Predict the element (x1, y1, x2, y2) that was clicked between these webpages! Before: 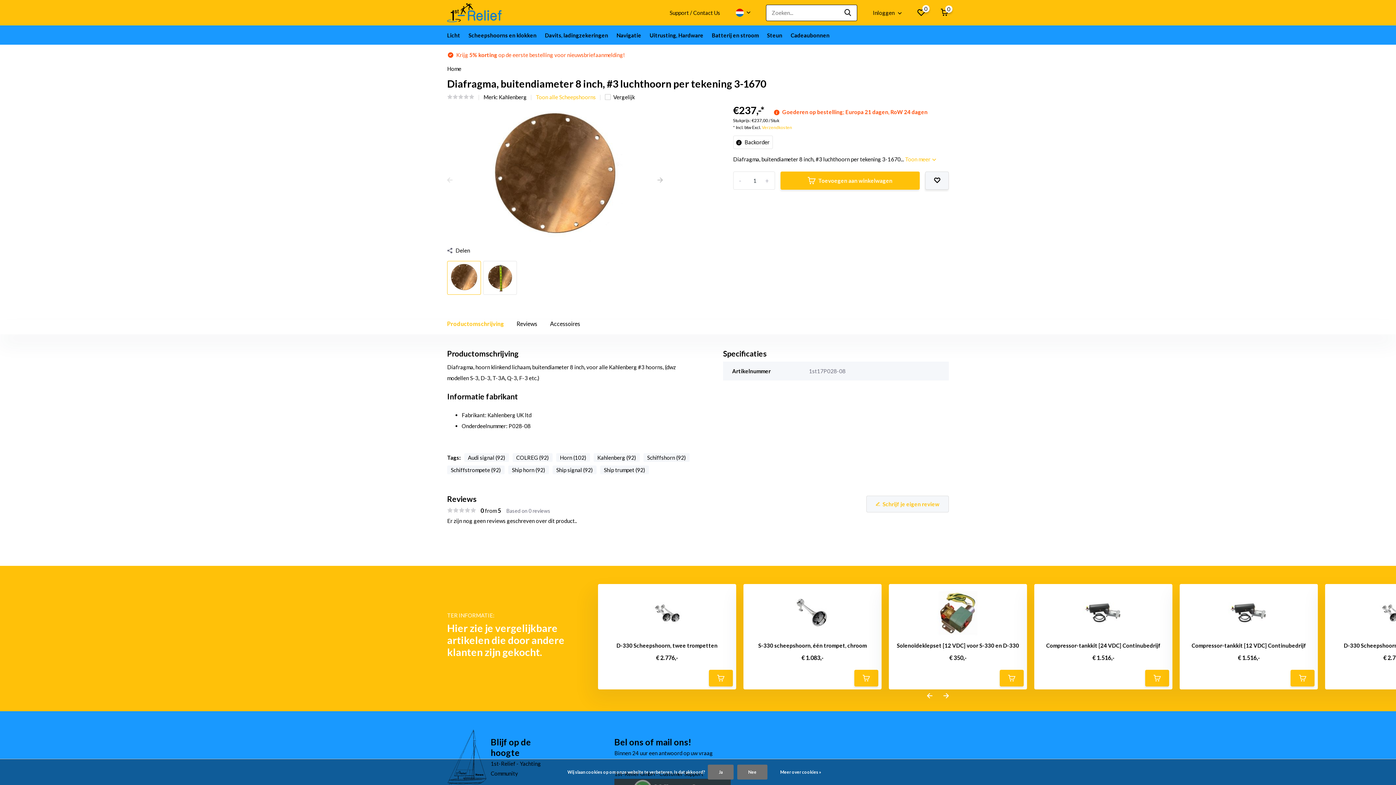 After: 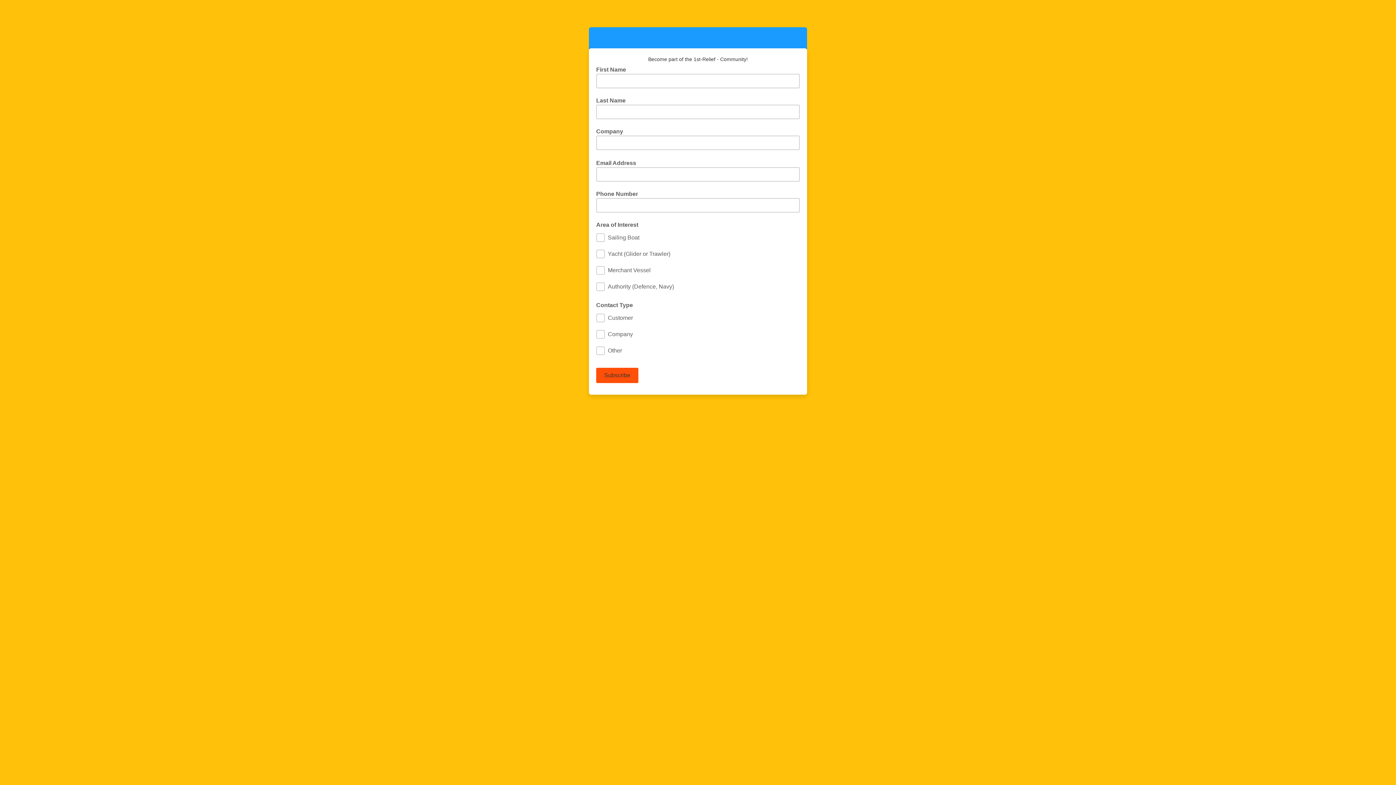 Action: bbox: (455, 51, 625, 58) label:  Krijg 5% korting op de eerste bestelling voor nieuwsbriefaanmelding!